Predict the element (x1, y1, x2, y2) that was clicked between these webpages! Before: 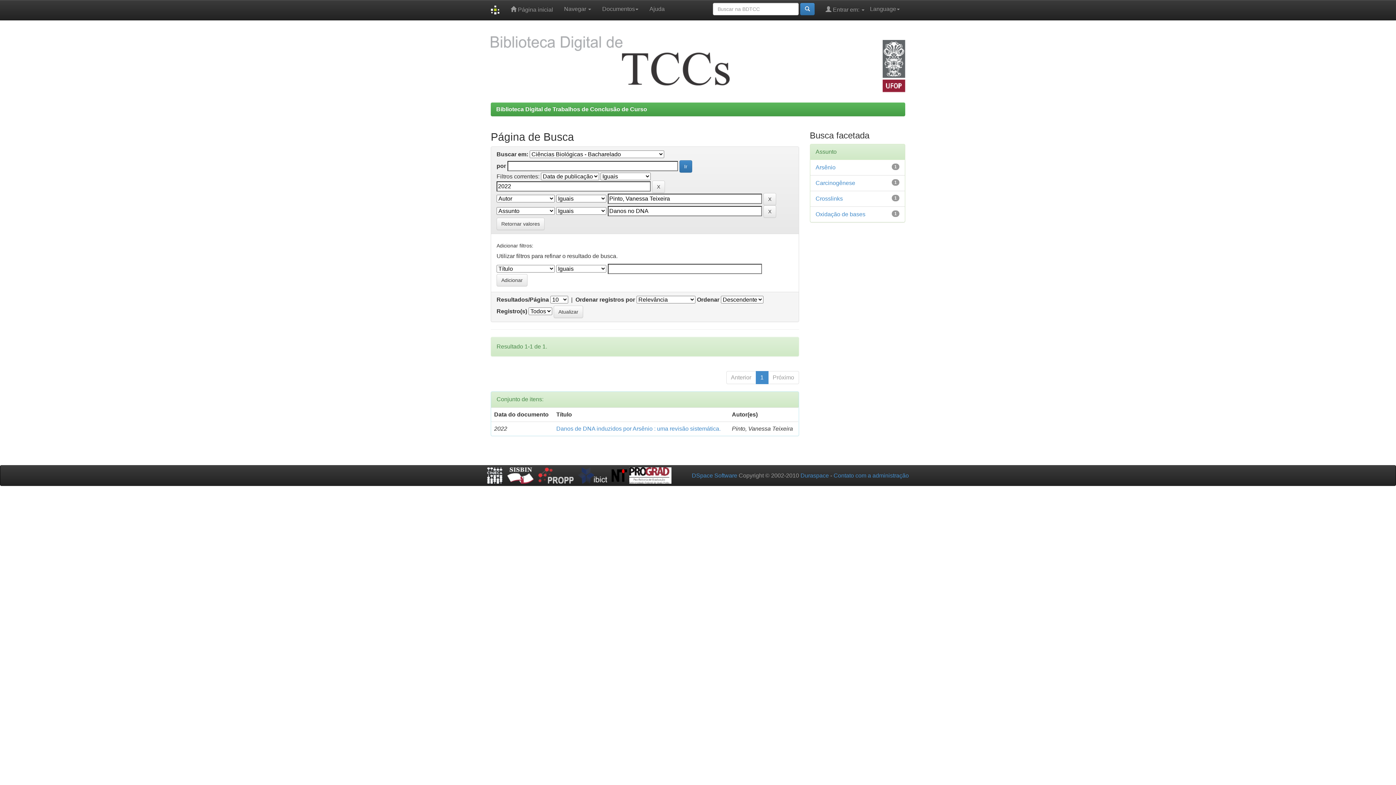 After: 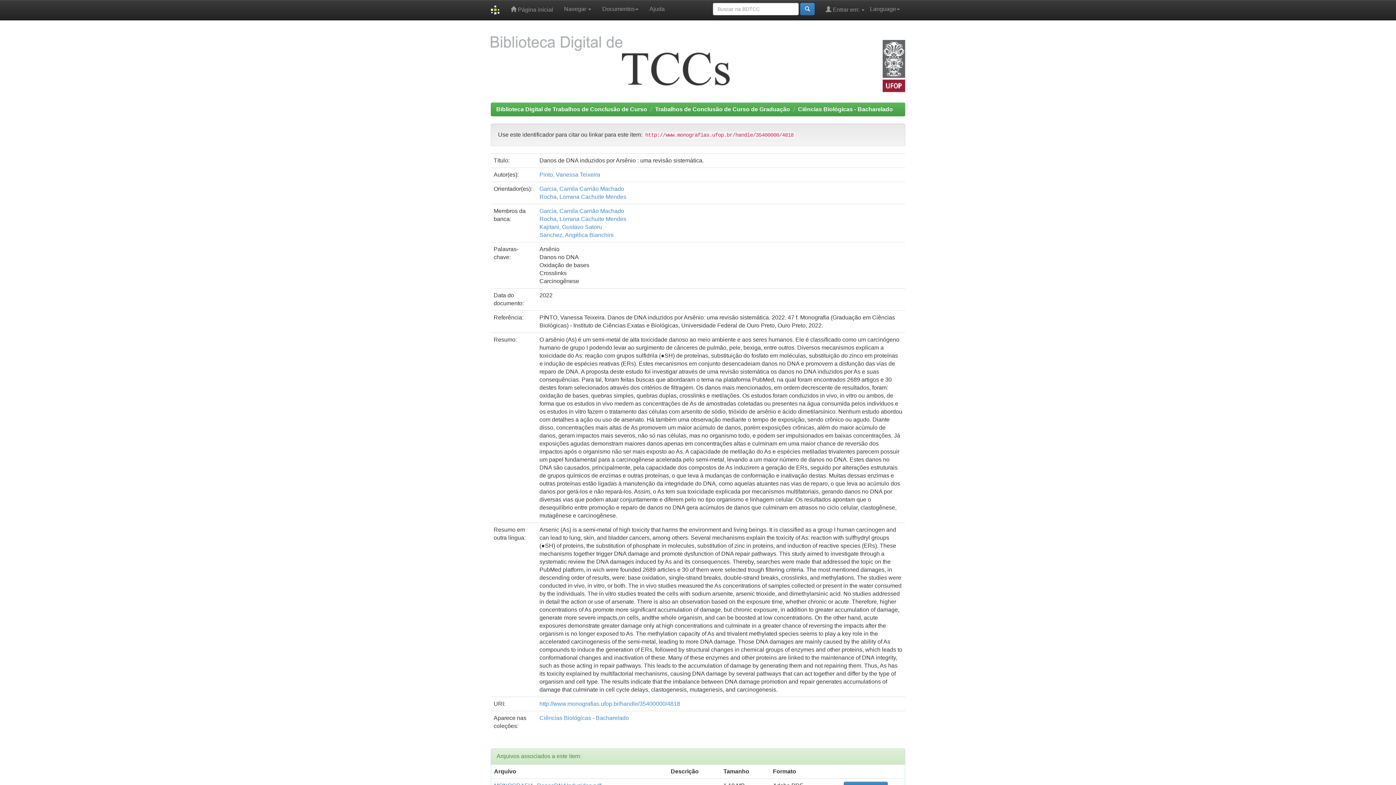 Action: bbox: (556, 425, 720, 432) label: Danos de DNA induzidos por Arsênio : uma revisão sistemática.